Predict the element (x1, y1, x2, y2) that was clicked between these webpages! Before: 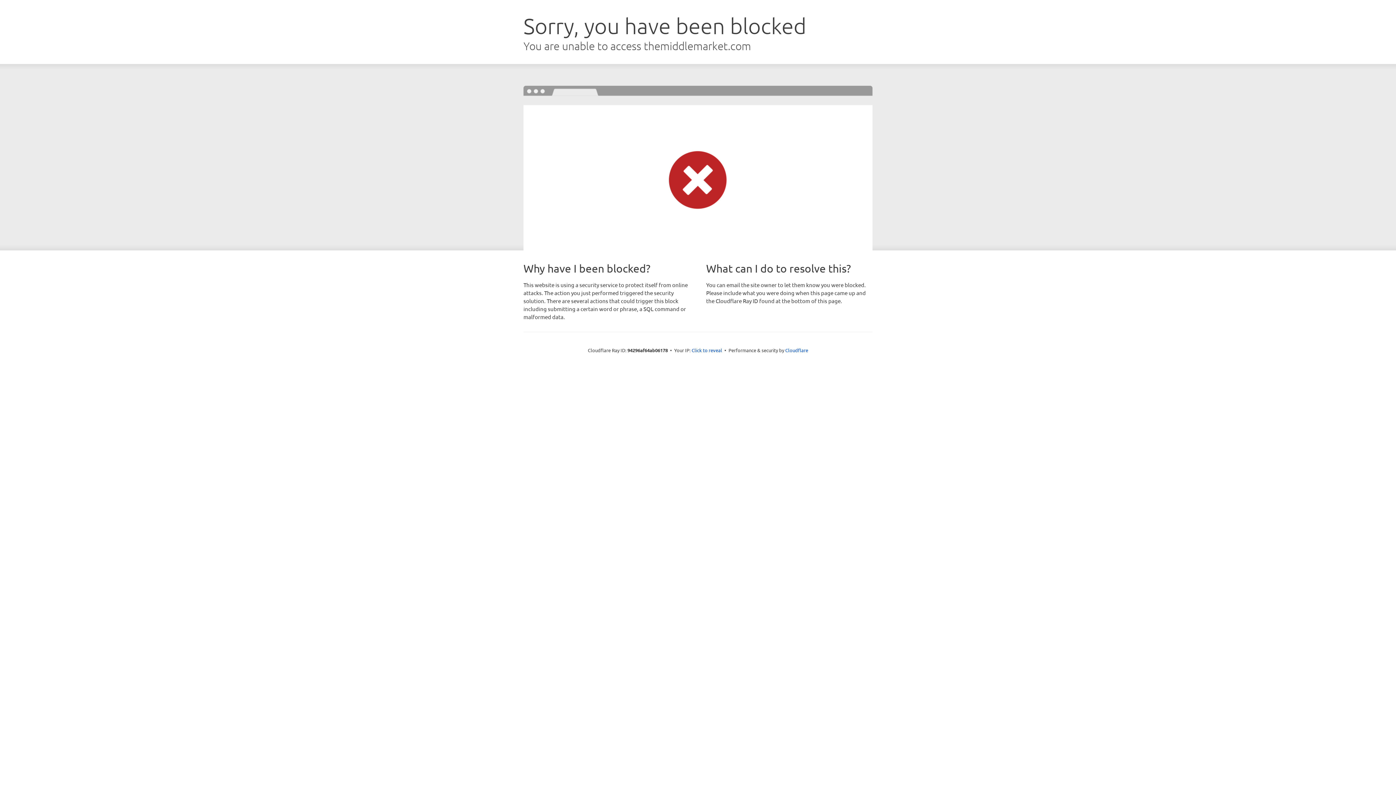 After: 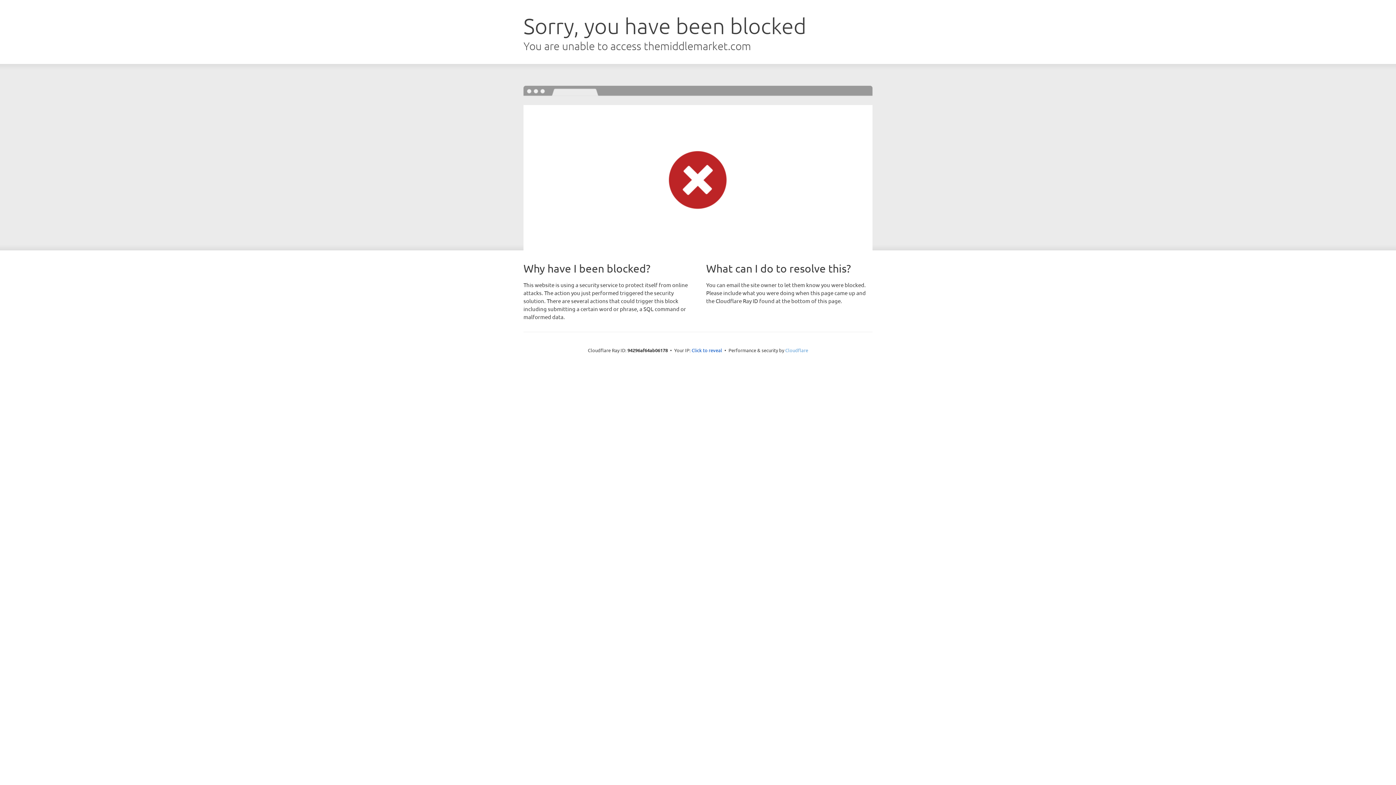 Action: label: Cloudflare bbox: (785, 347, 808, 353)